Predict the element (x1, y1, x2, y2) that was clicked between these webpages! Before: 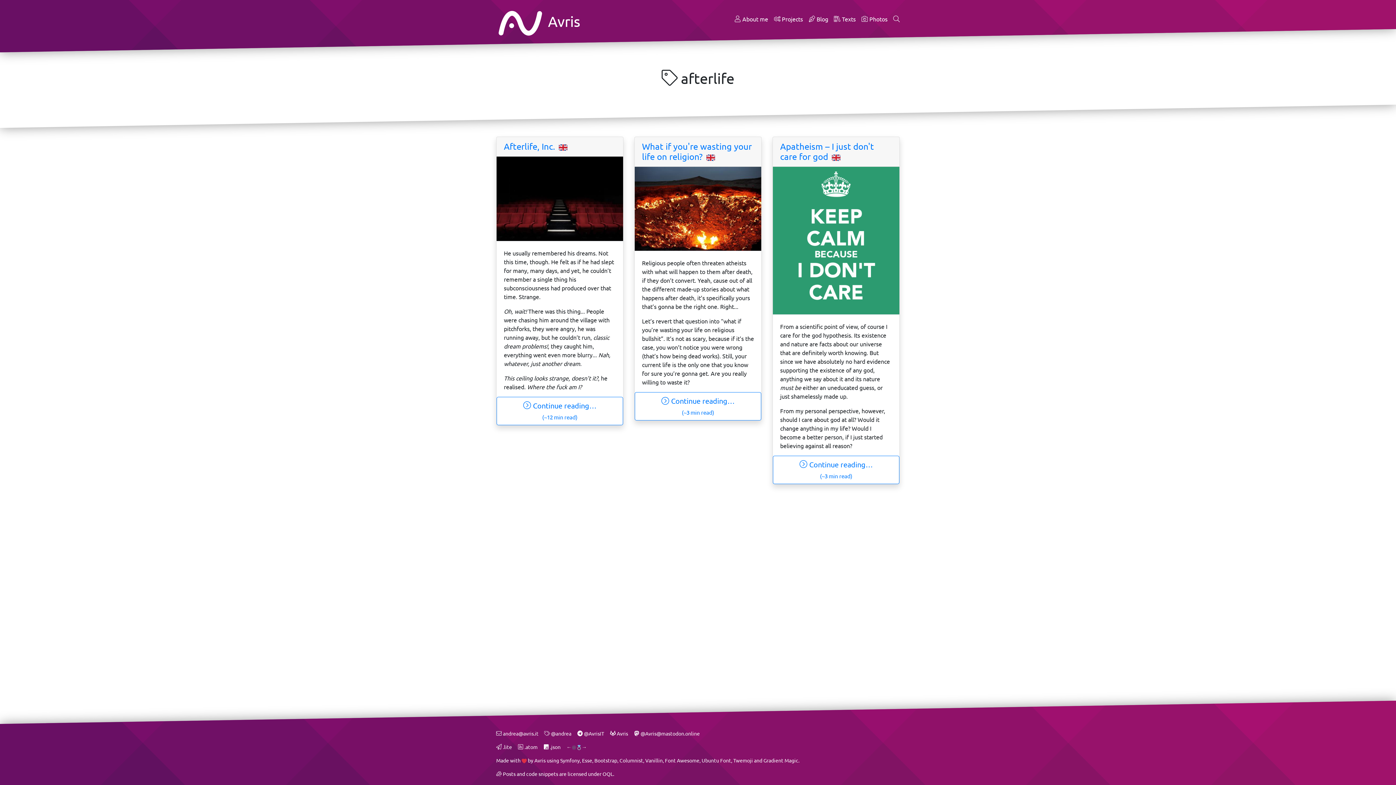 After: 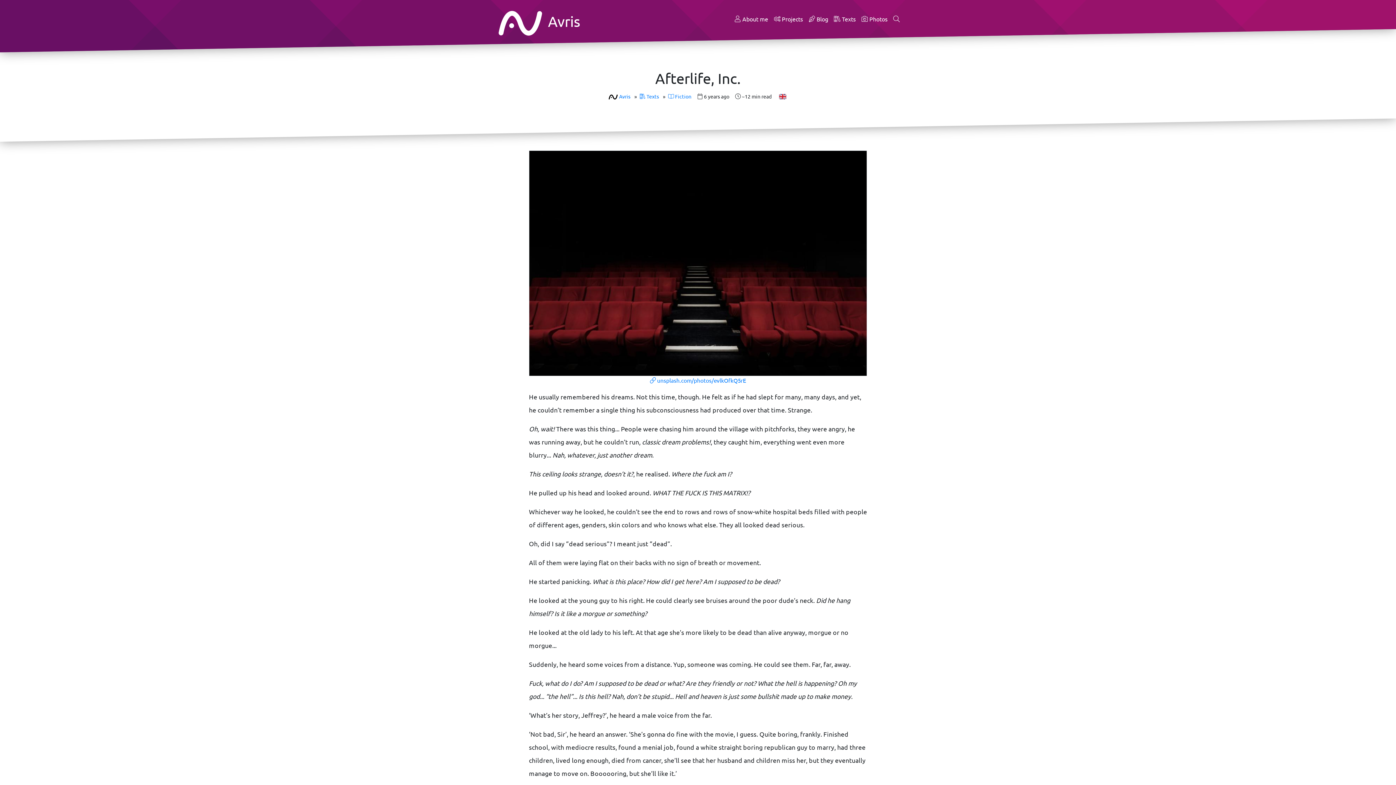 Action: label: Afterlife, Inc.  bbox: (504, 141, 557, 151)